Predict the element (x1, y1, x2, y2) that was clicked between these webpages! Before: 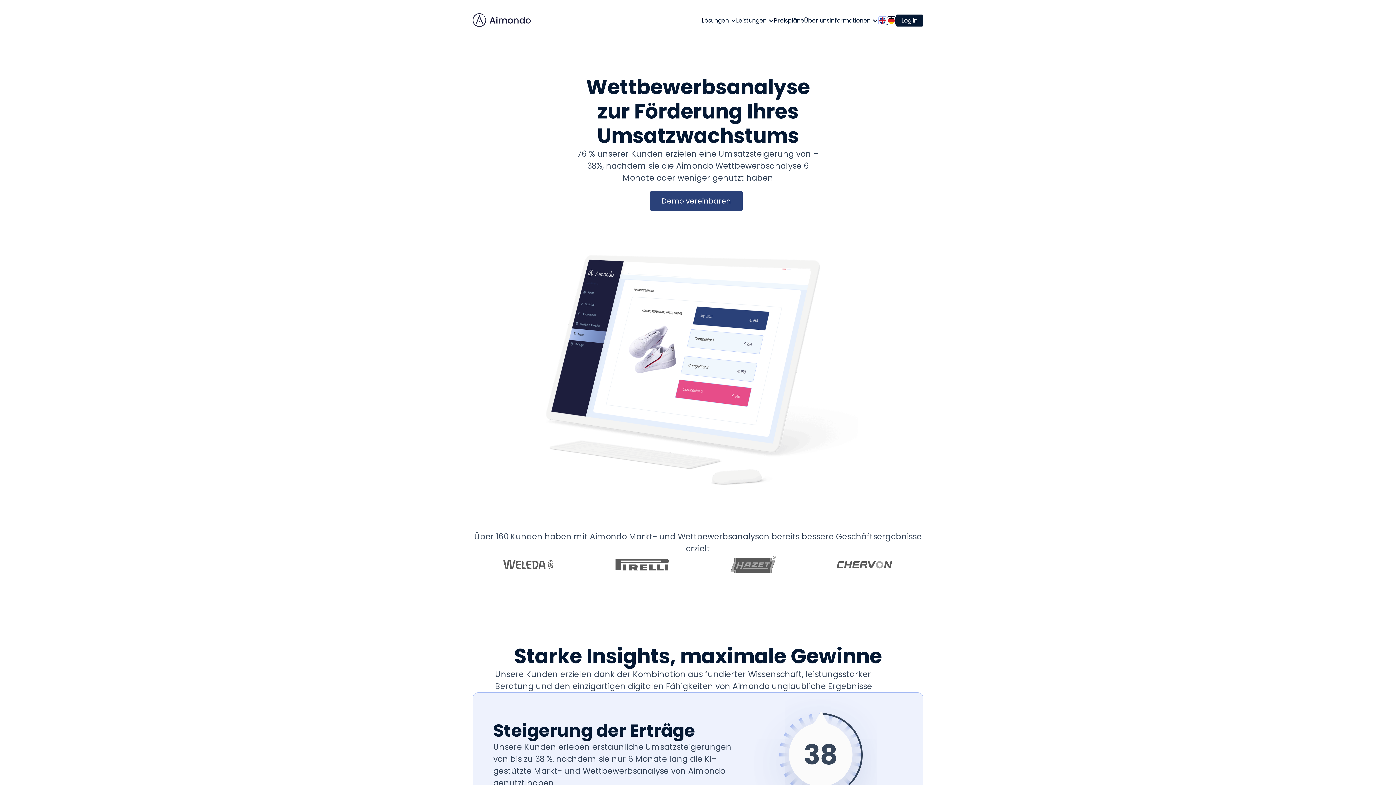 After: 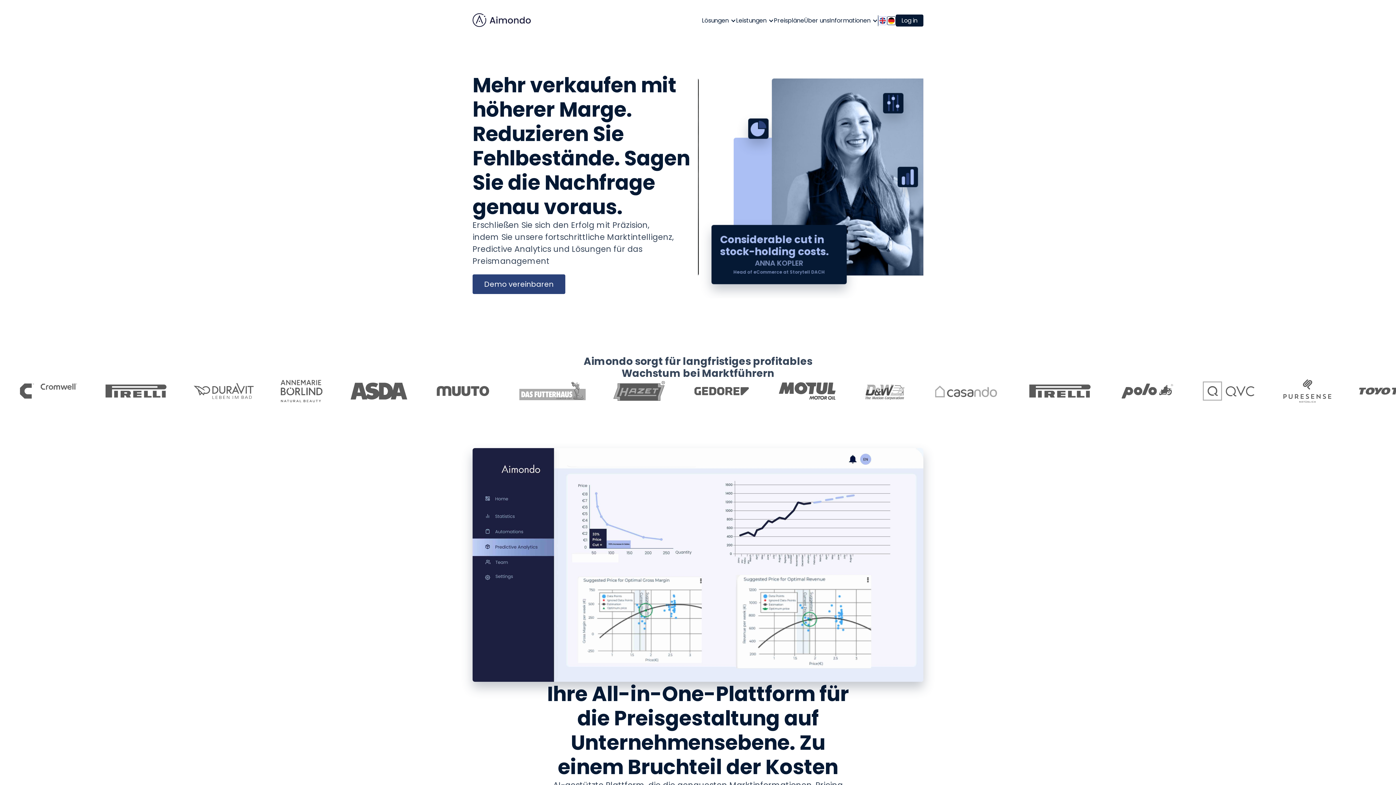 Action: bbox: (472, 12, 530, 28)